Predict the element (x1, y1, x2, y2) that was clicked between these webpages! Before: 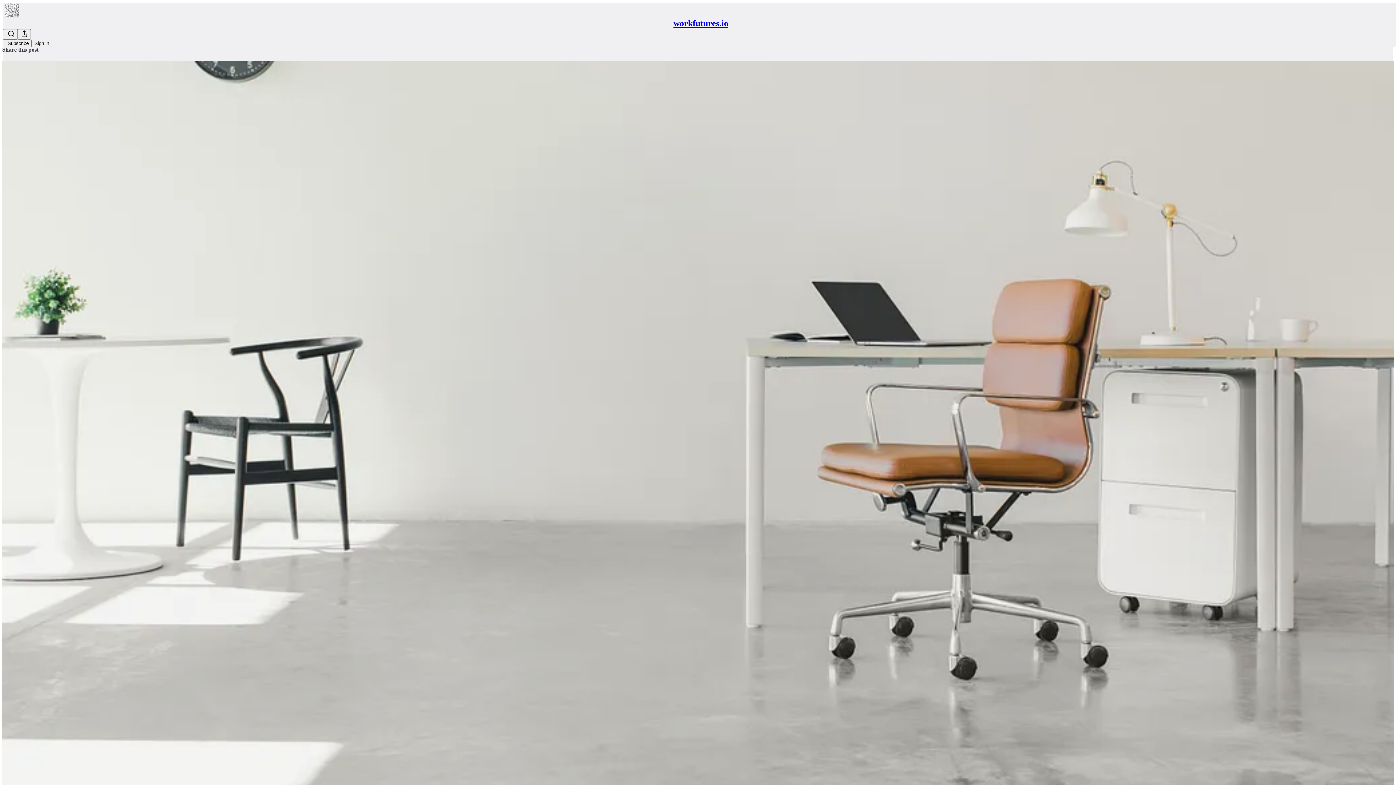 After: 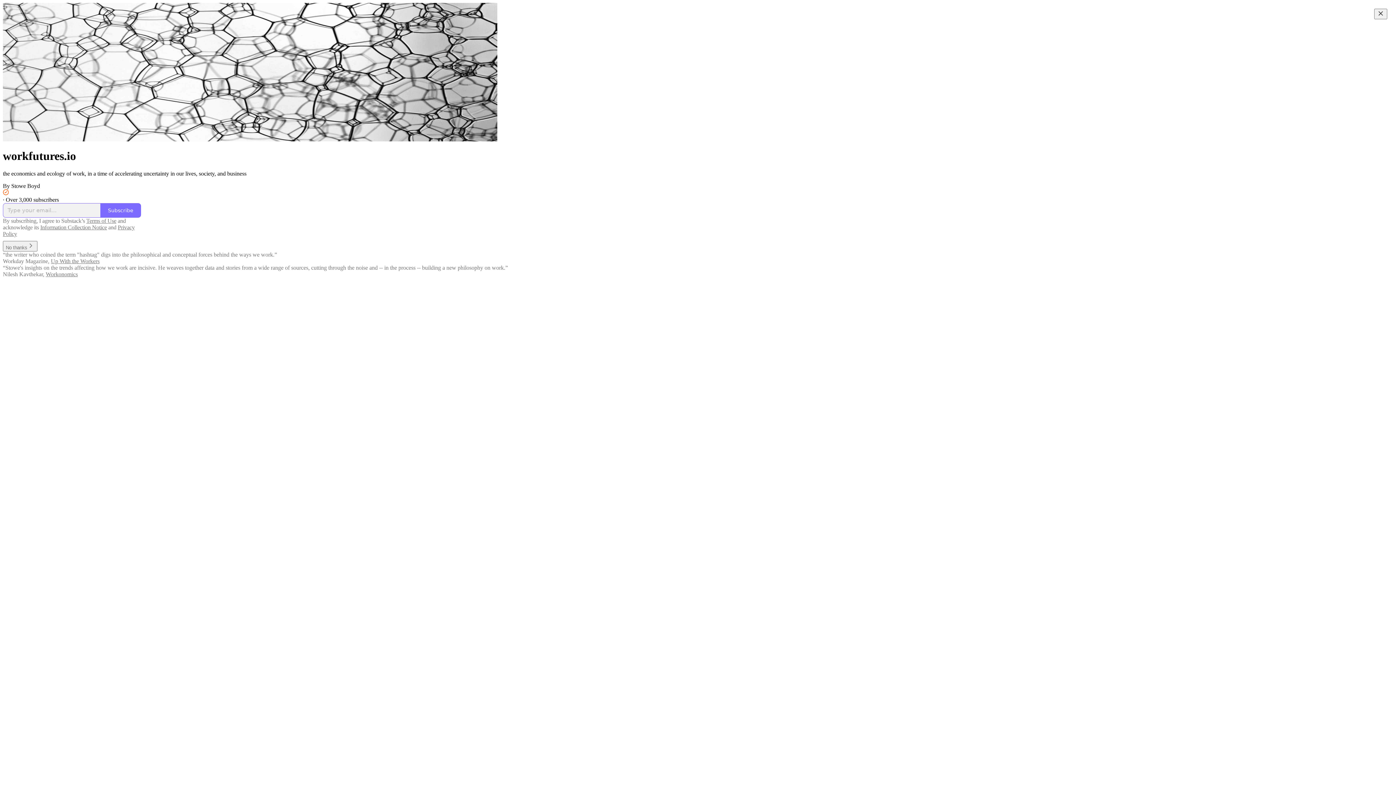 Action: bbox: (4, 2, 1399, 17)